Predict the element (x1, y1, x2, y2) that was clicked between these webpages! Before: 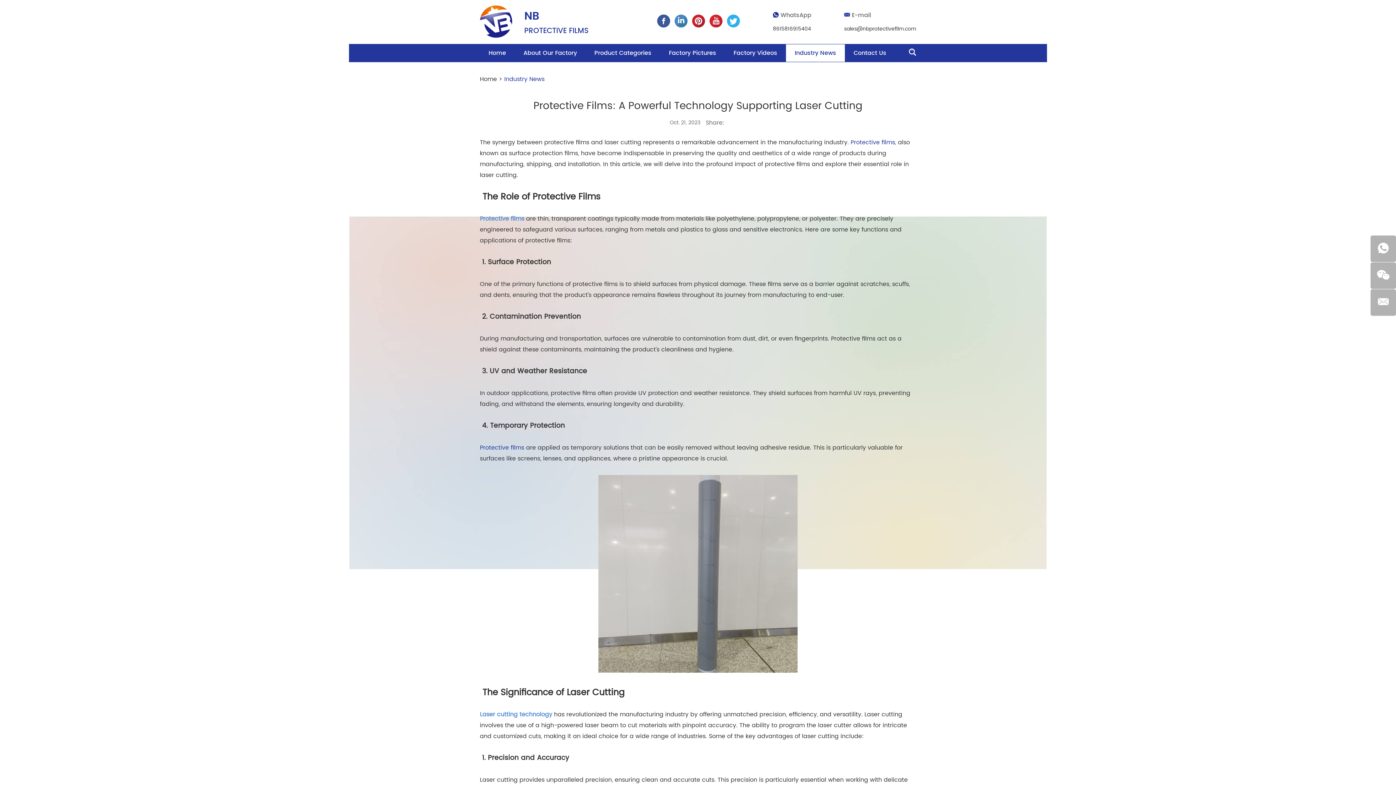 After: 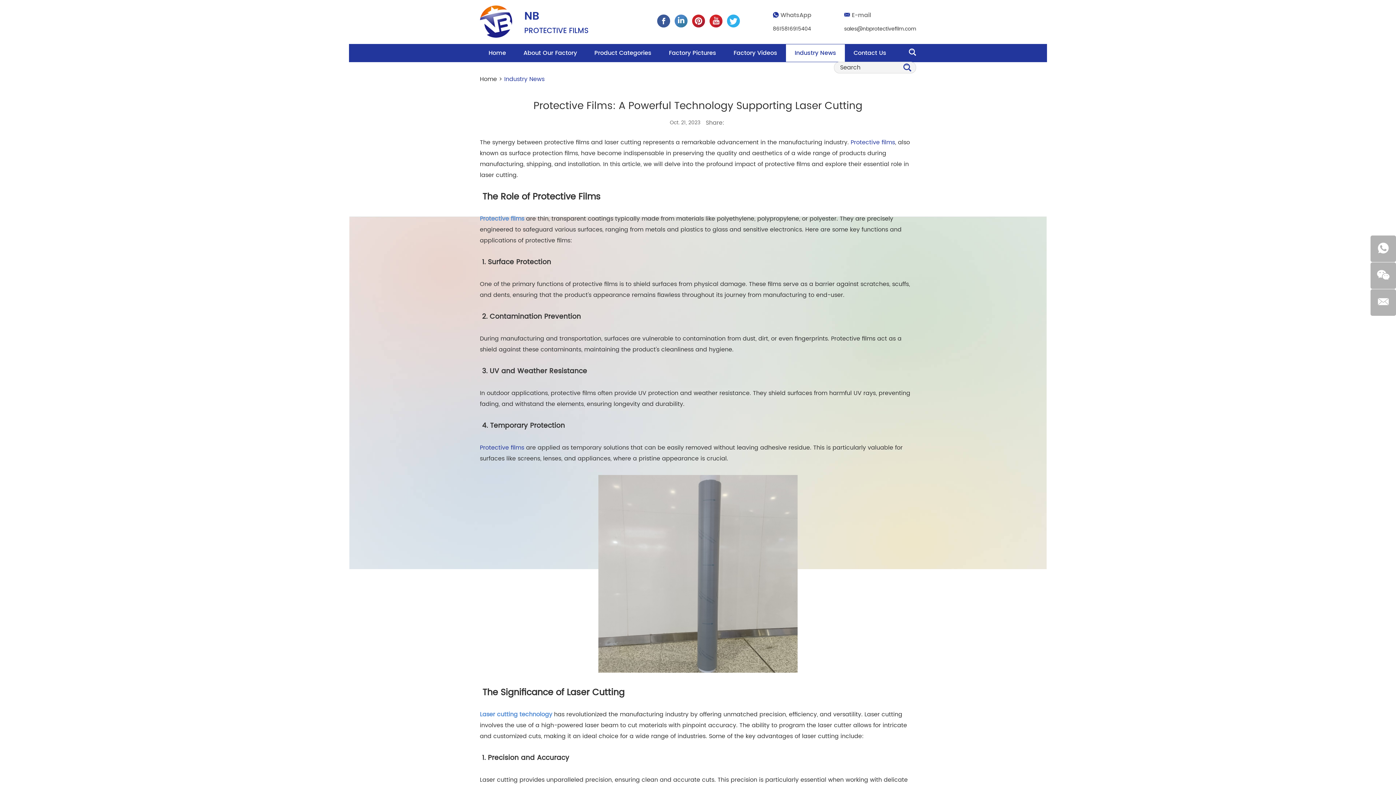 Action: bbox: (909, 46, 916, 58)